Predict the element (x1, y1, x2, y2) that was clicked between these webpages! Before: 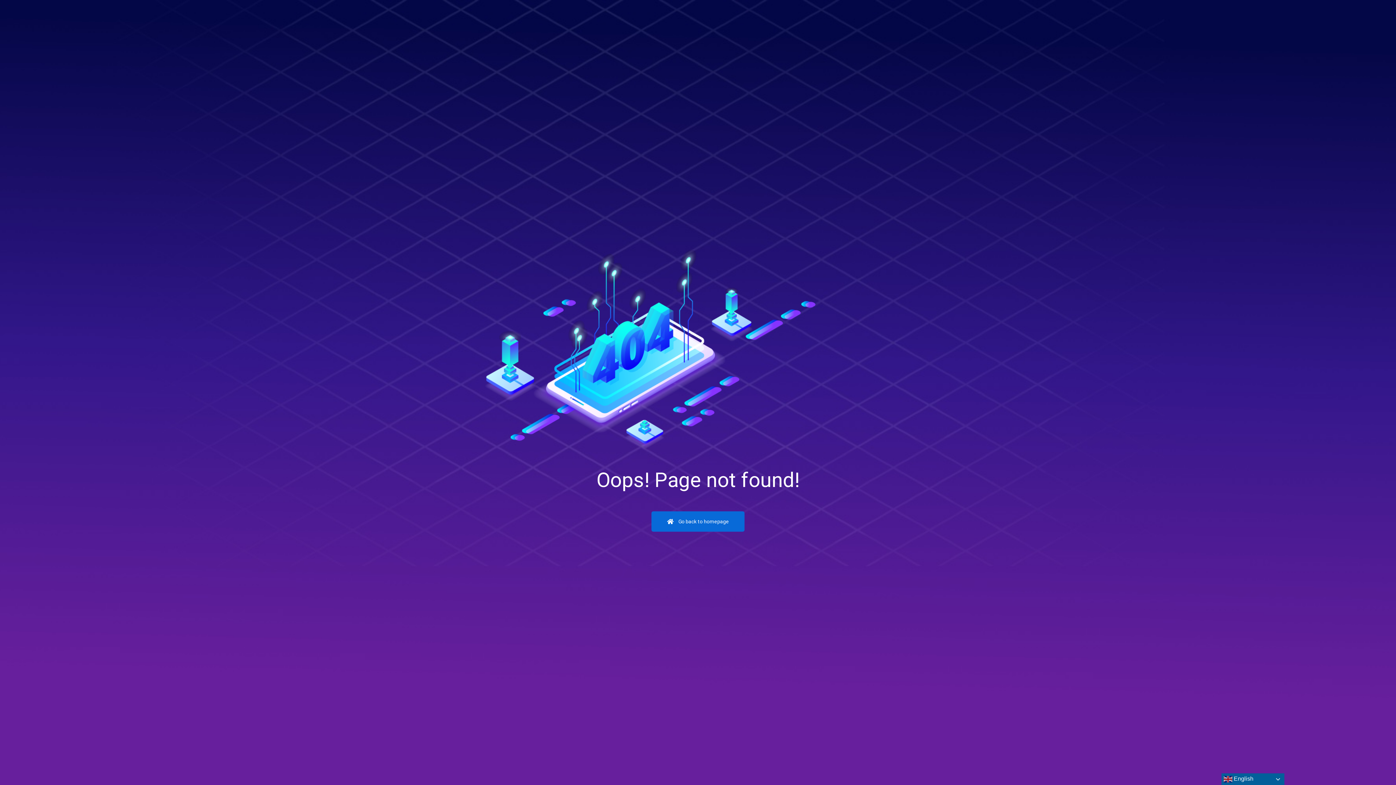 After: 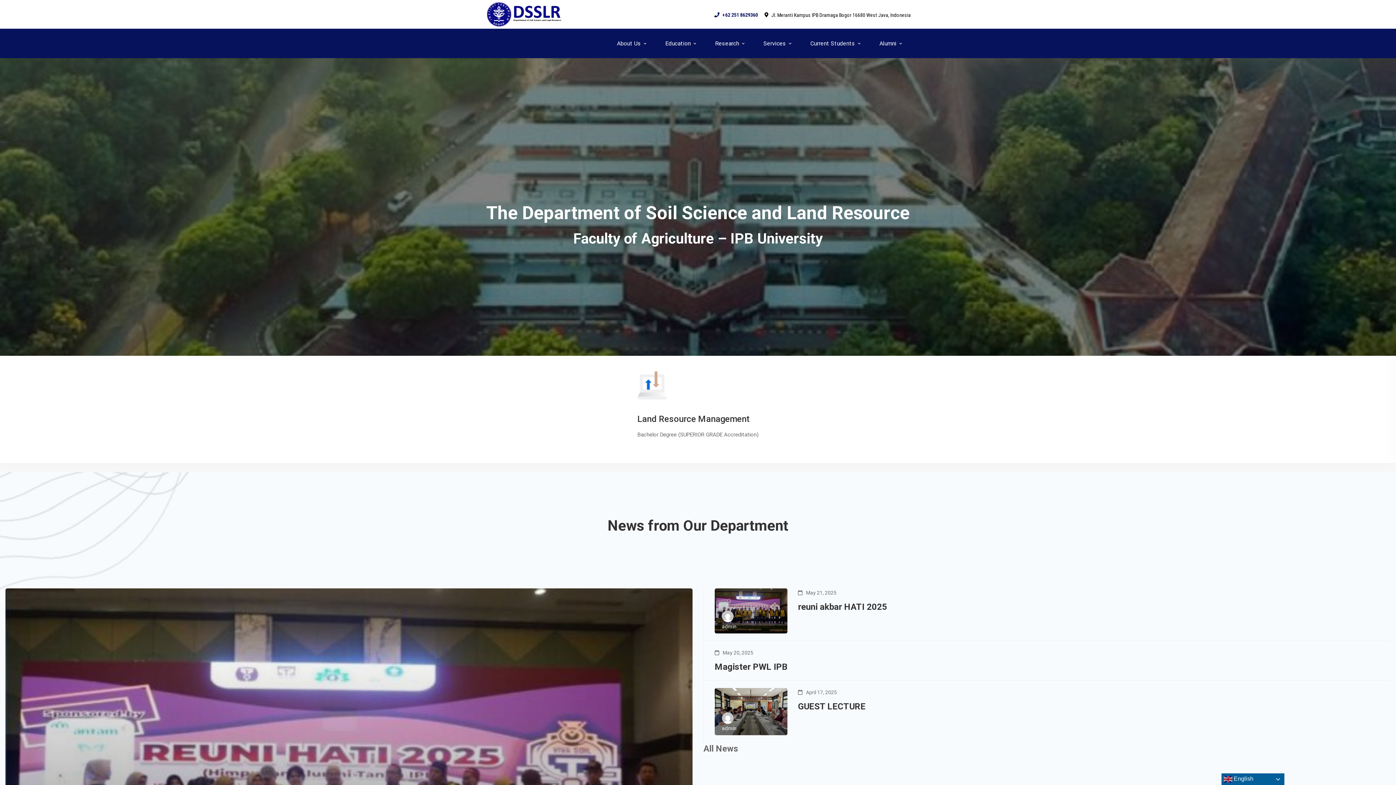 Action: bbox: (651, 511, 744, 531) label:  Go back to homepage